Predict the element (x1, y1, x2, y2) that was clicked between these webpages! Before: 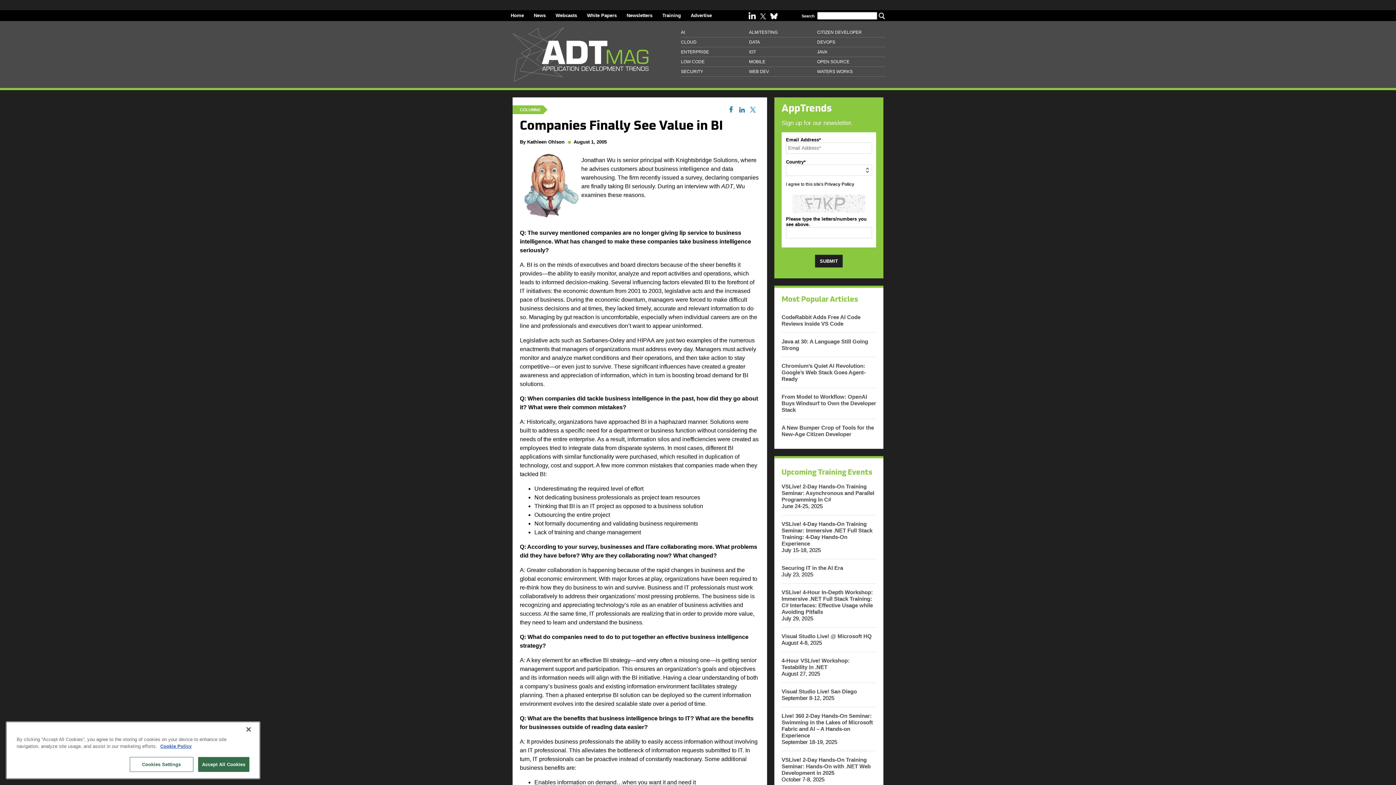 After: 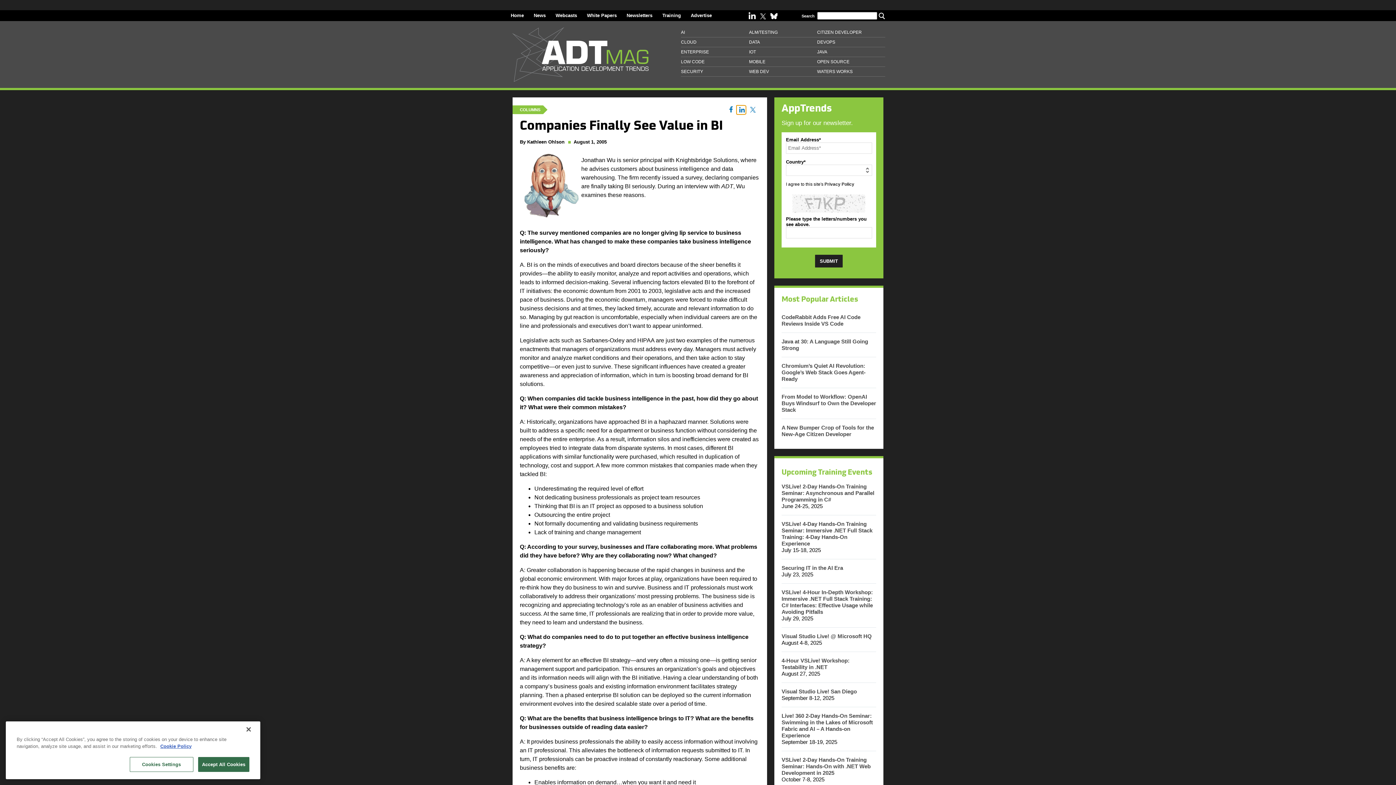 Action: bbox: (736, 105, 745, 114) label: Share the Article on LinkedIn